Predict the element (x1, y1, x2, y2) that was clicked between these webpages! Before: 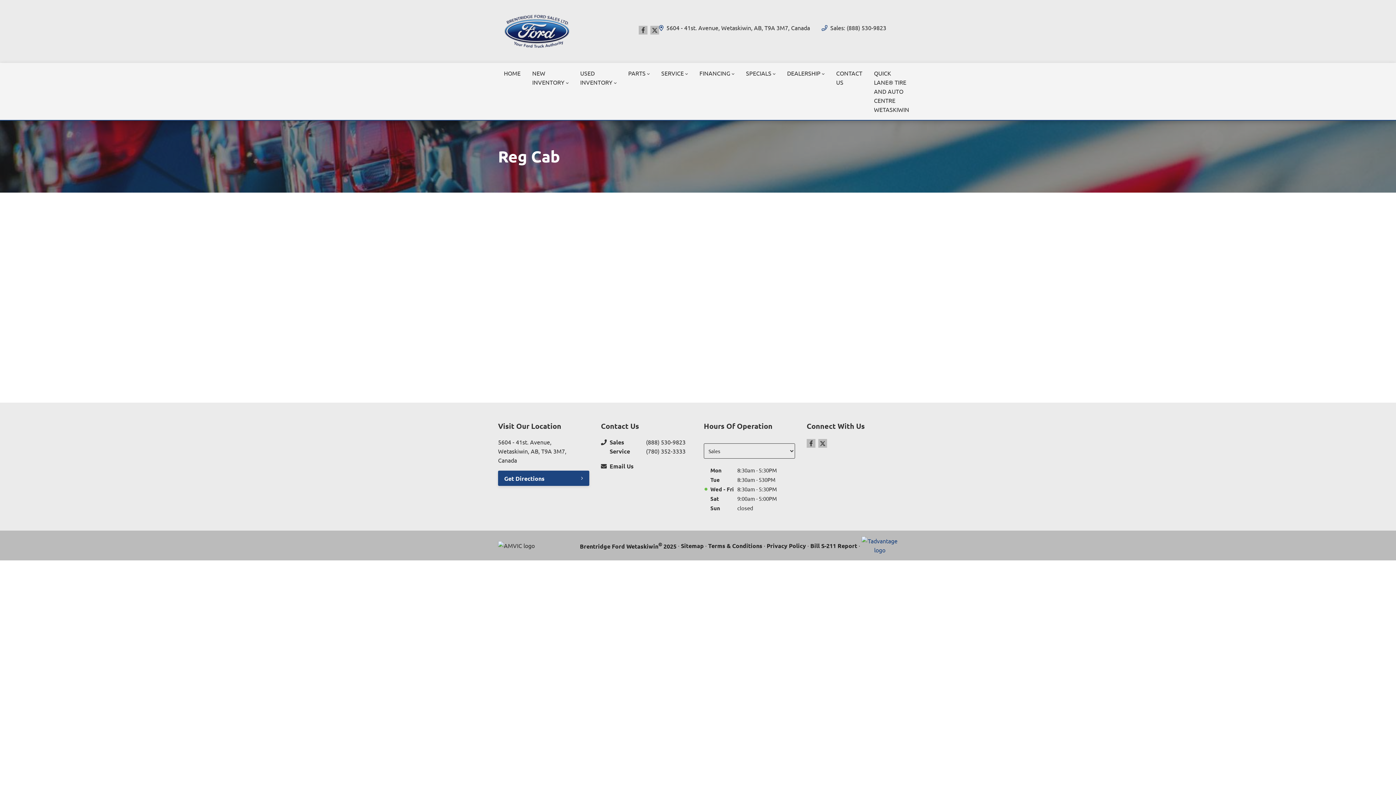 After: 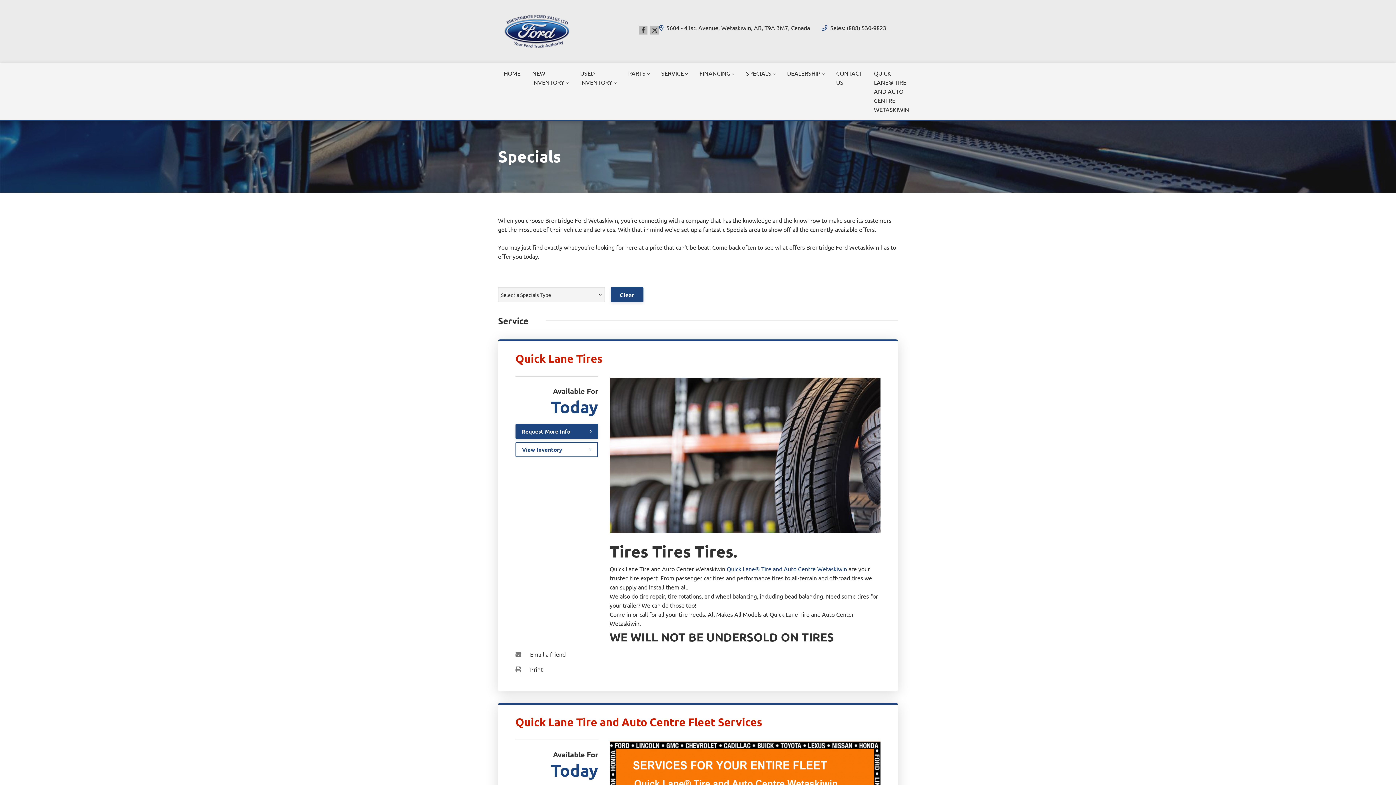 Action: bbox: (740, 62, 781, 120) label: SPECIALS